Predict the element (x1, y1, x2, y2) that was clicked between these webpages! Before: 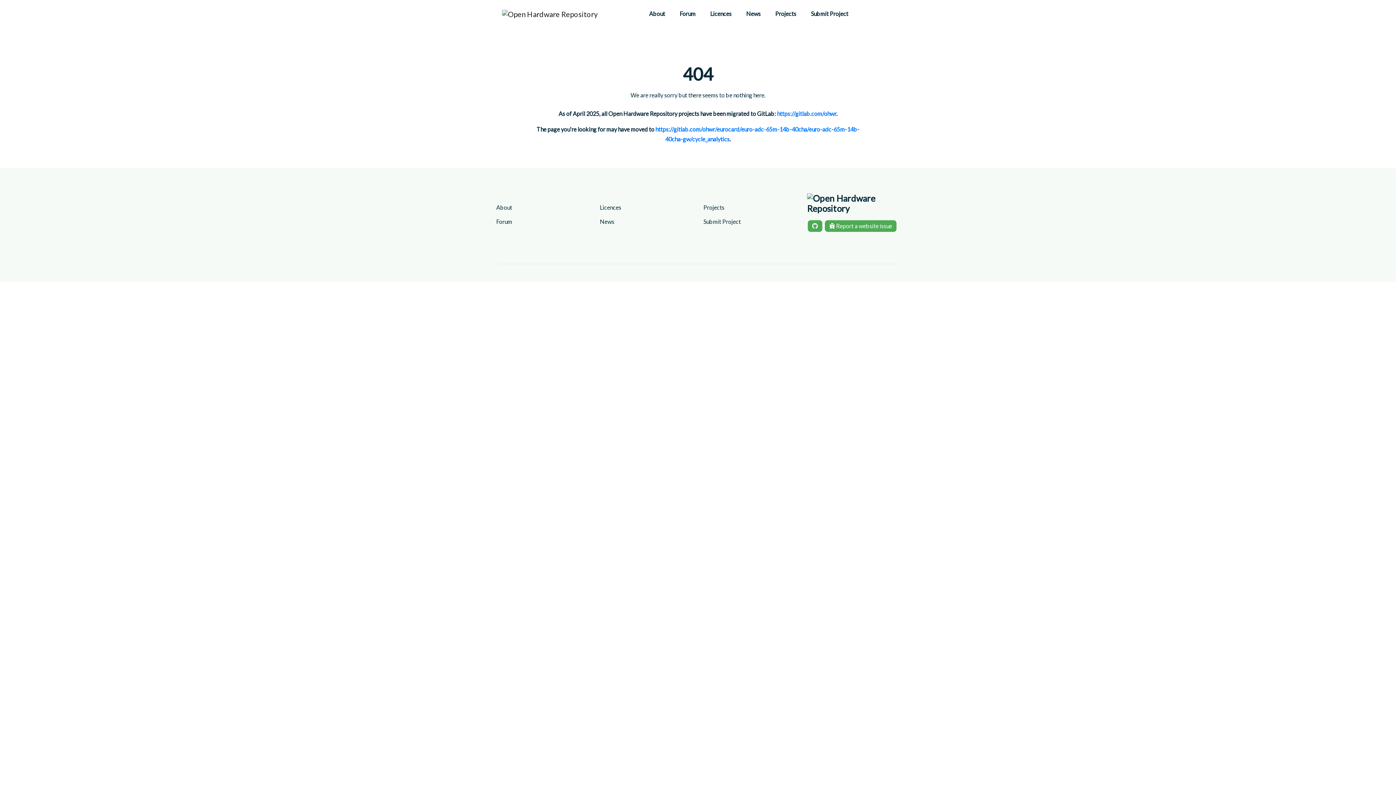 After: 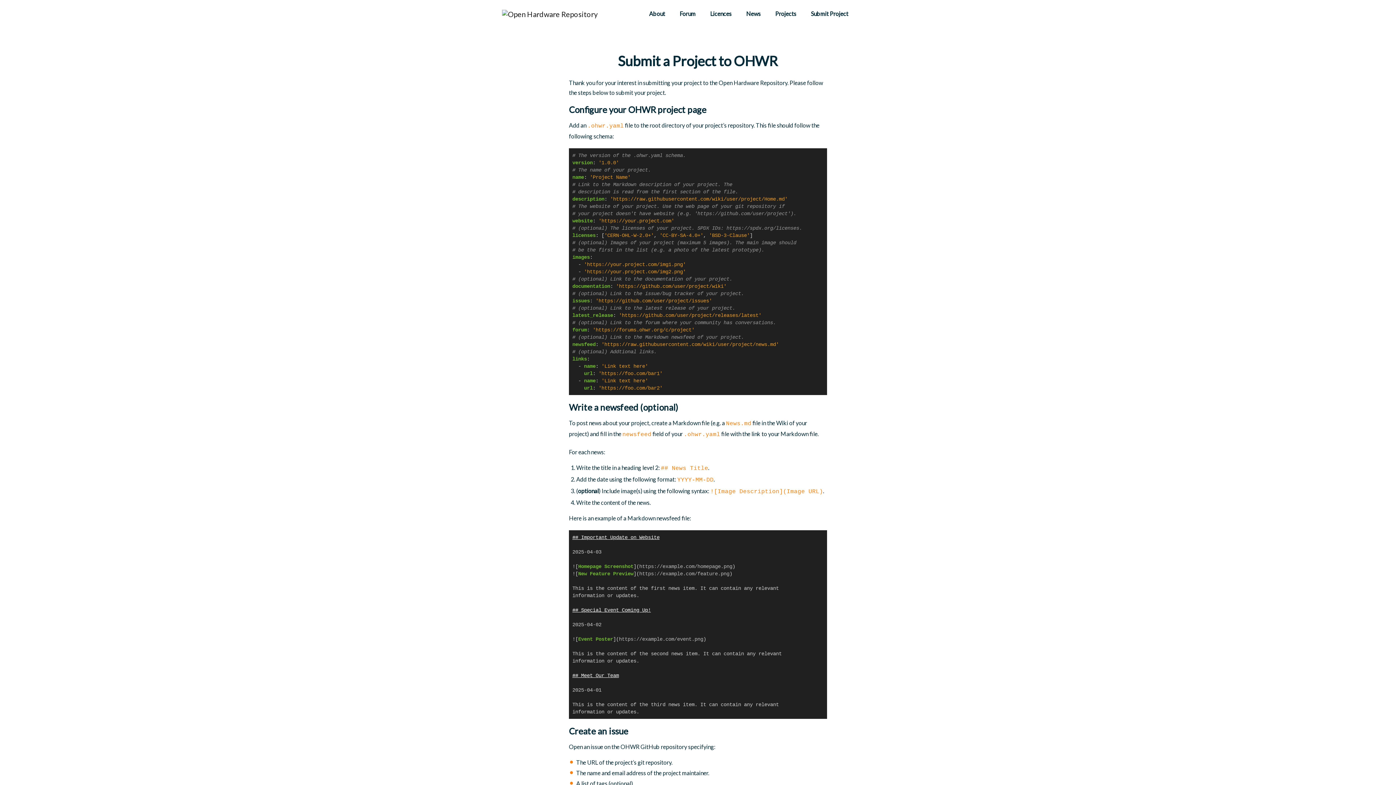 Action: label: Submit Project bbox: (803, 2, 855, 24)